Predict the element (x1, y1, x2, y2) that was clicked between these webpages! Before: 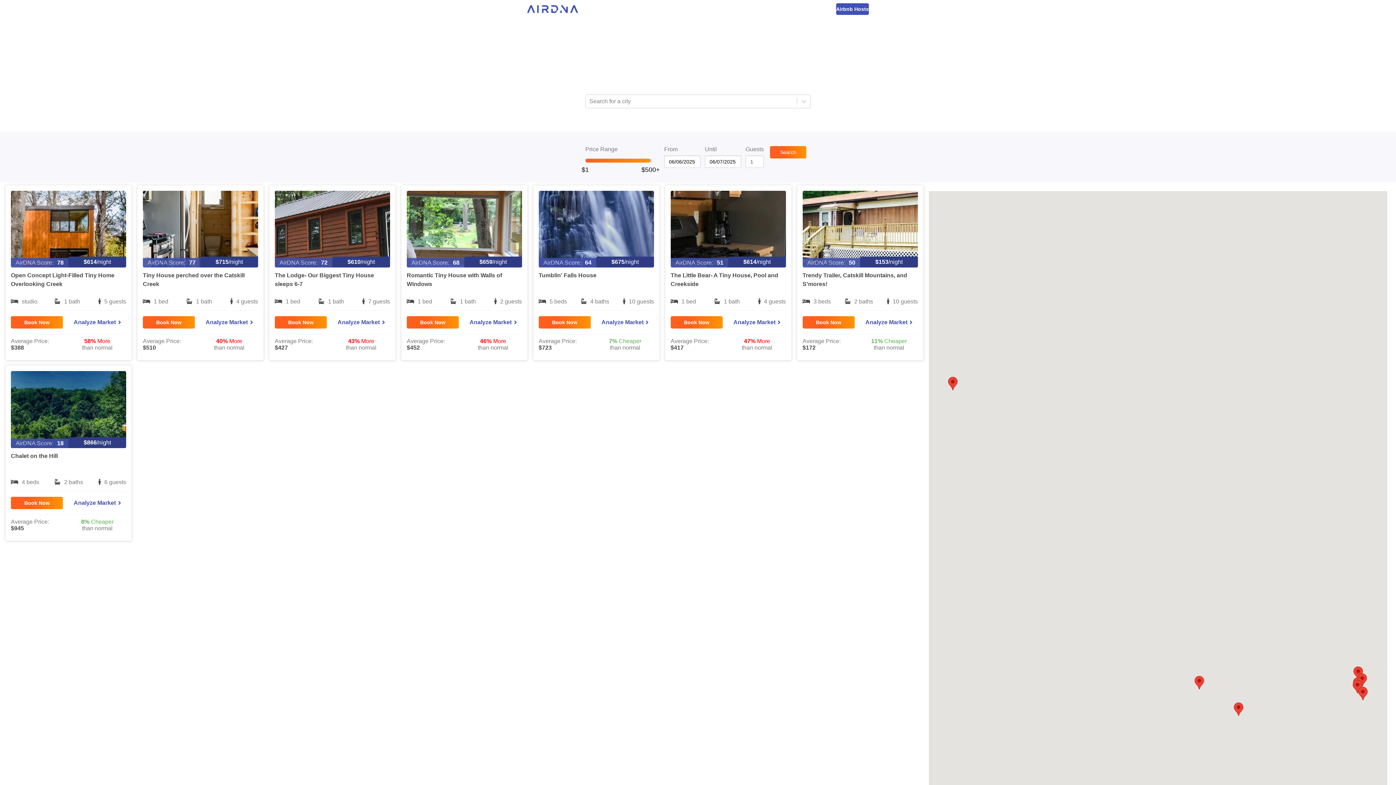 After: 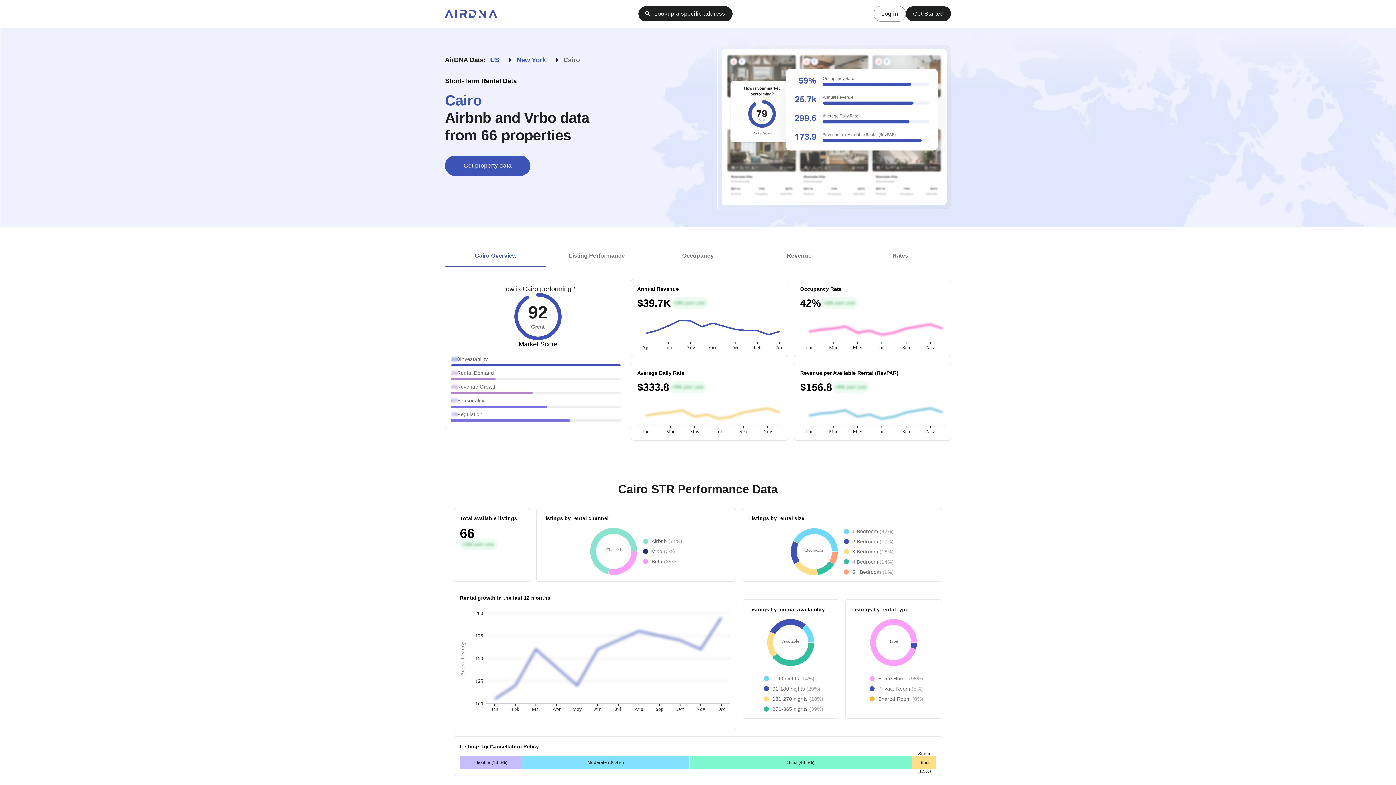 Action: label: Analyze Market bbox: (332, 316, 390, 328)